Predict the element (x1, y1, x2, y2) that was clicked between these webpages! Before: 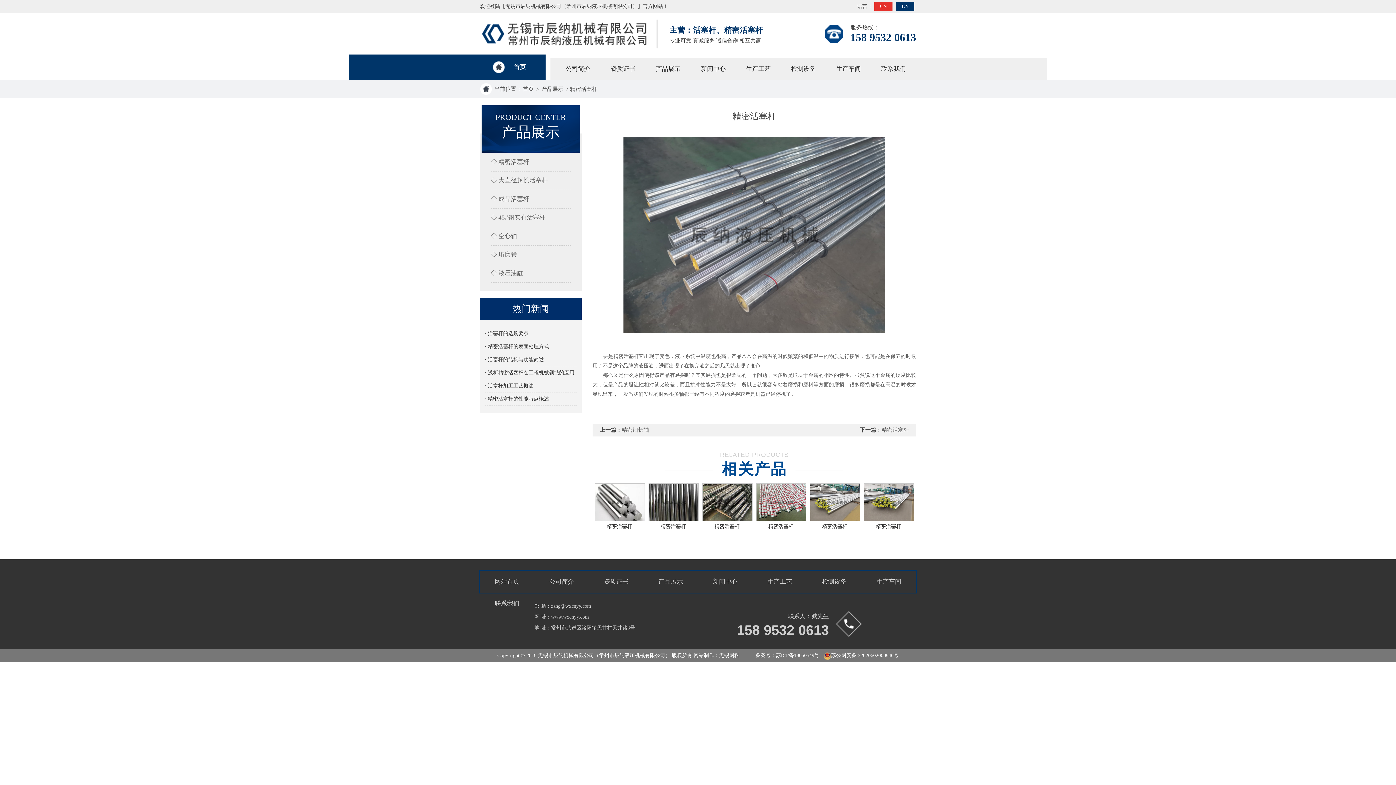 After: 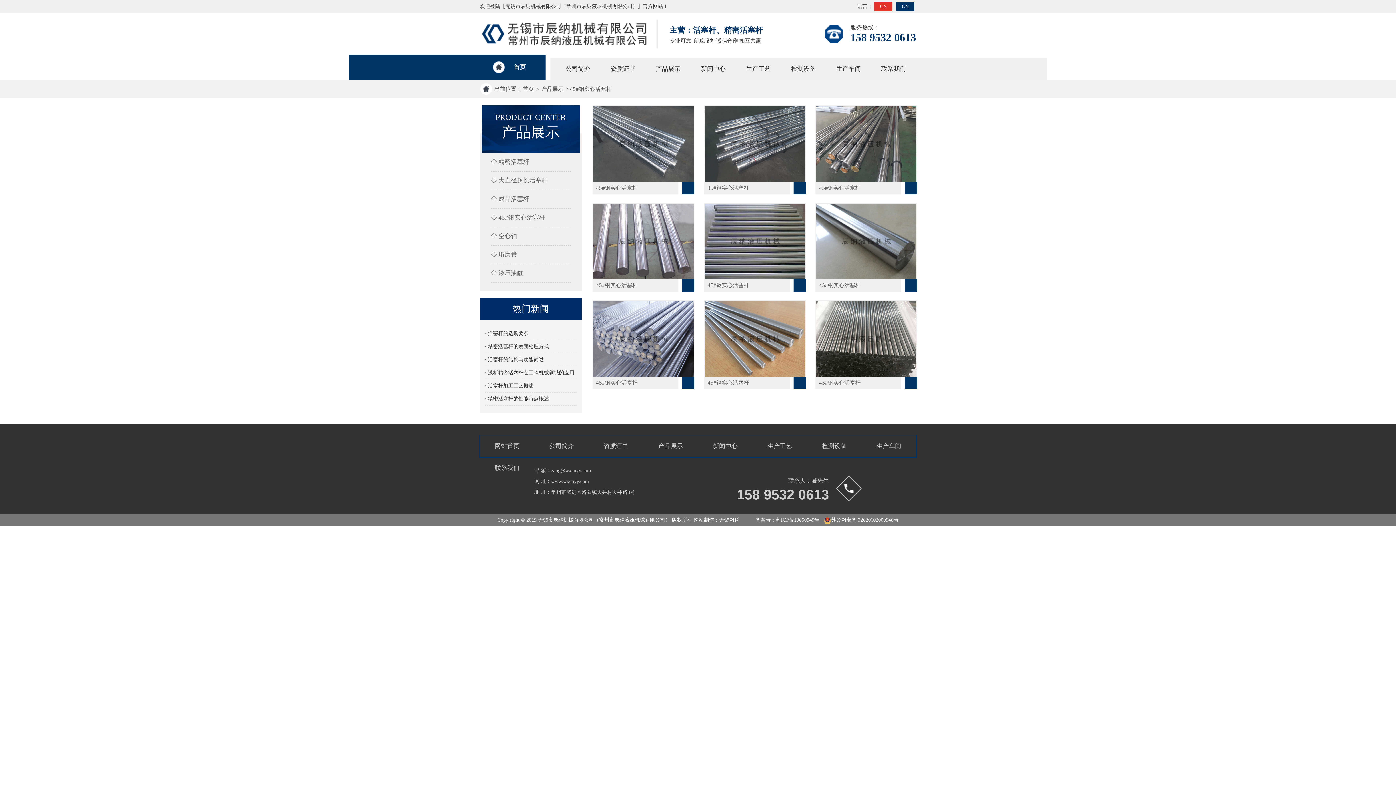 Action: bbox: (490, 214, 545, 221) label: ◇ 45#钢实心活塞杆